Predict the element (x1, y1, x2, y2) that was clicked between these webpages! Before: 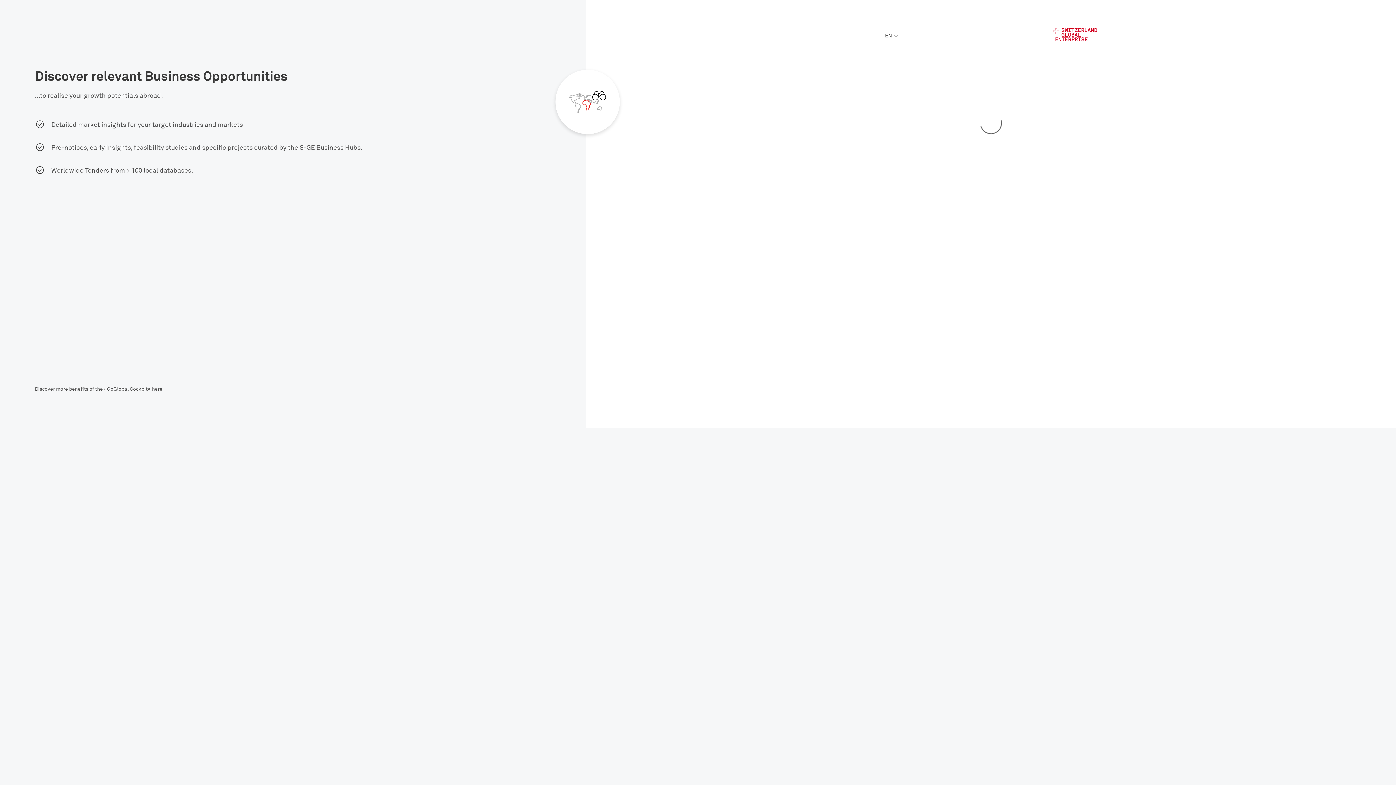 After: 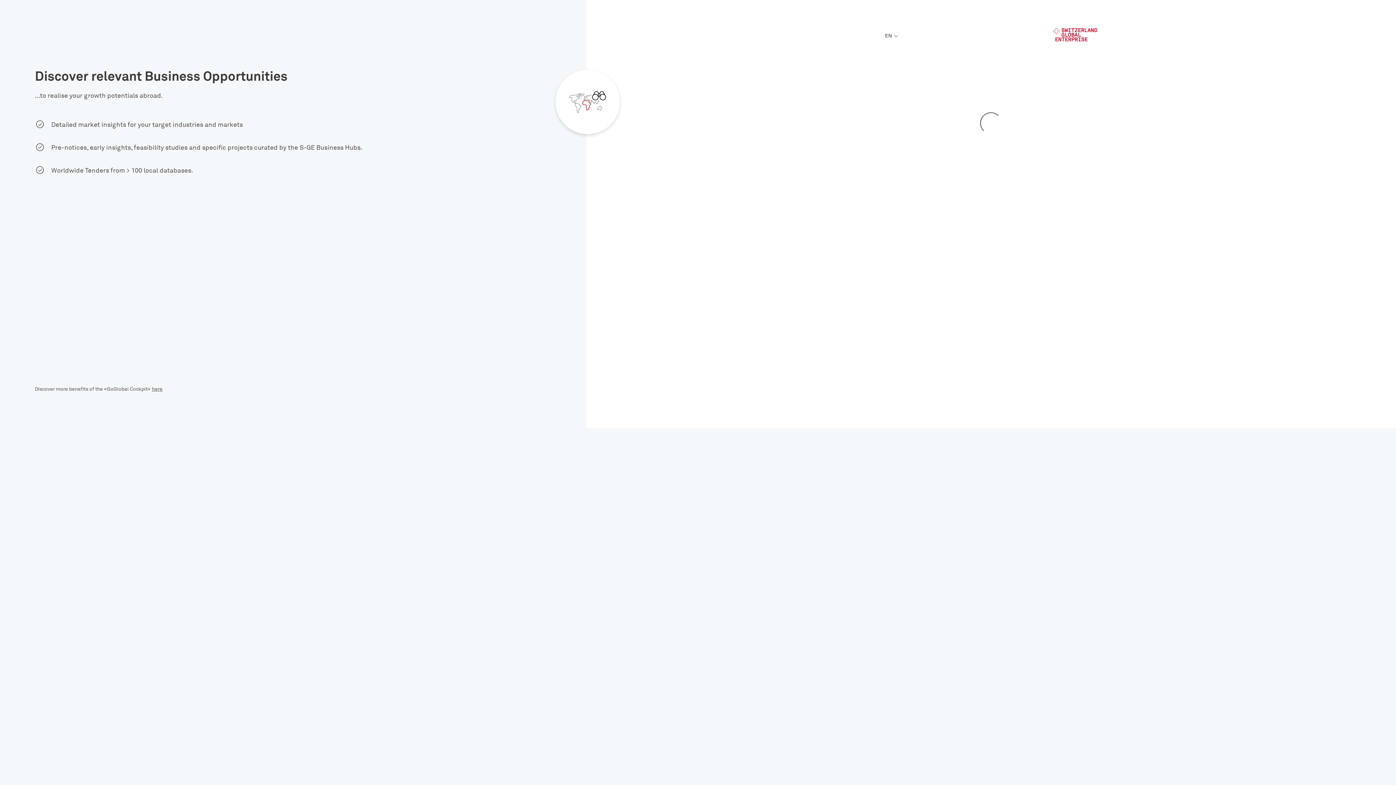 Action: bbox: (150, 386, 162, 391) label: here